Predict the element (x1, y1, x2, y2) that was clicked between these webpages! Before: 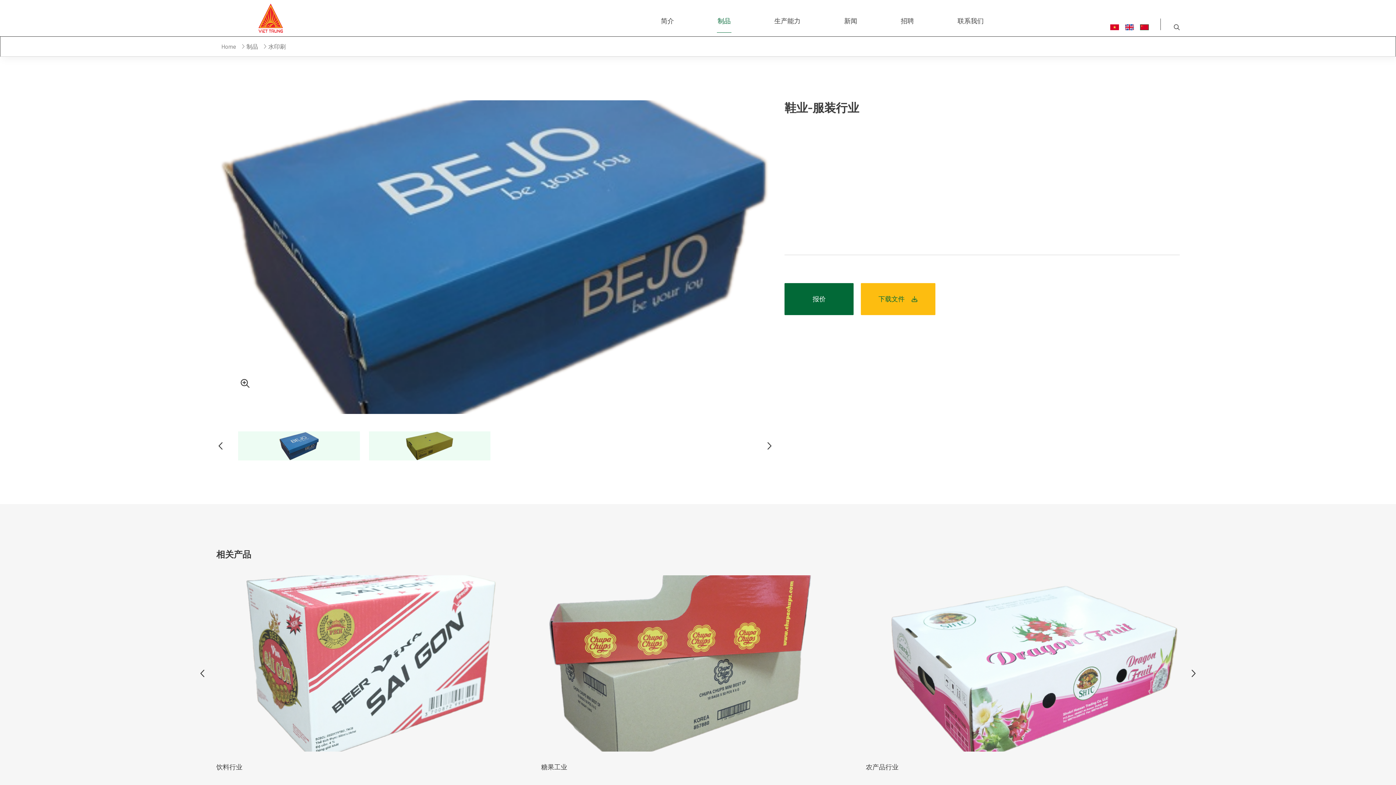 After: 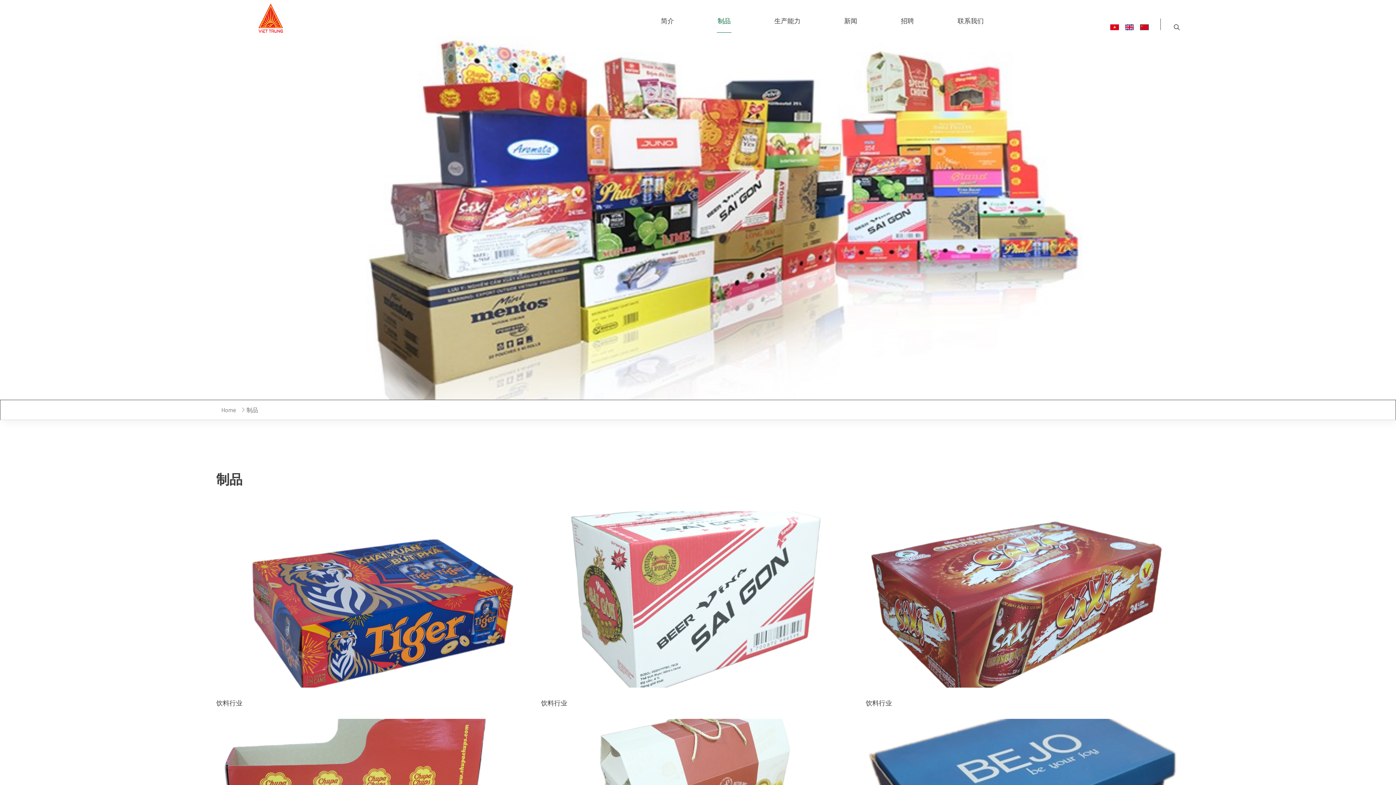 Action: label: 制品 bbox: (717, 8, 730, 32)